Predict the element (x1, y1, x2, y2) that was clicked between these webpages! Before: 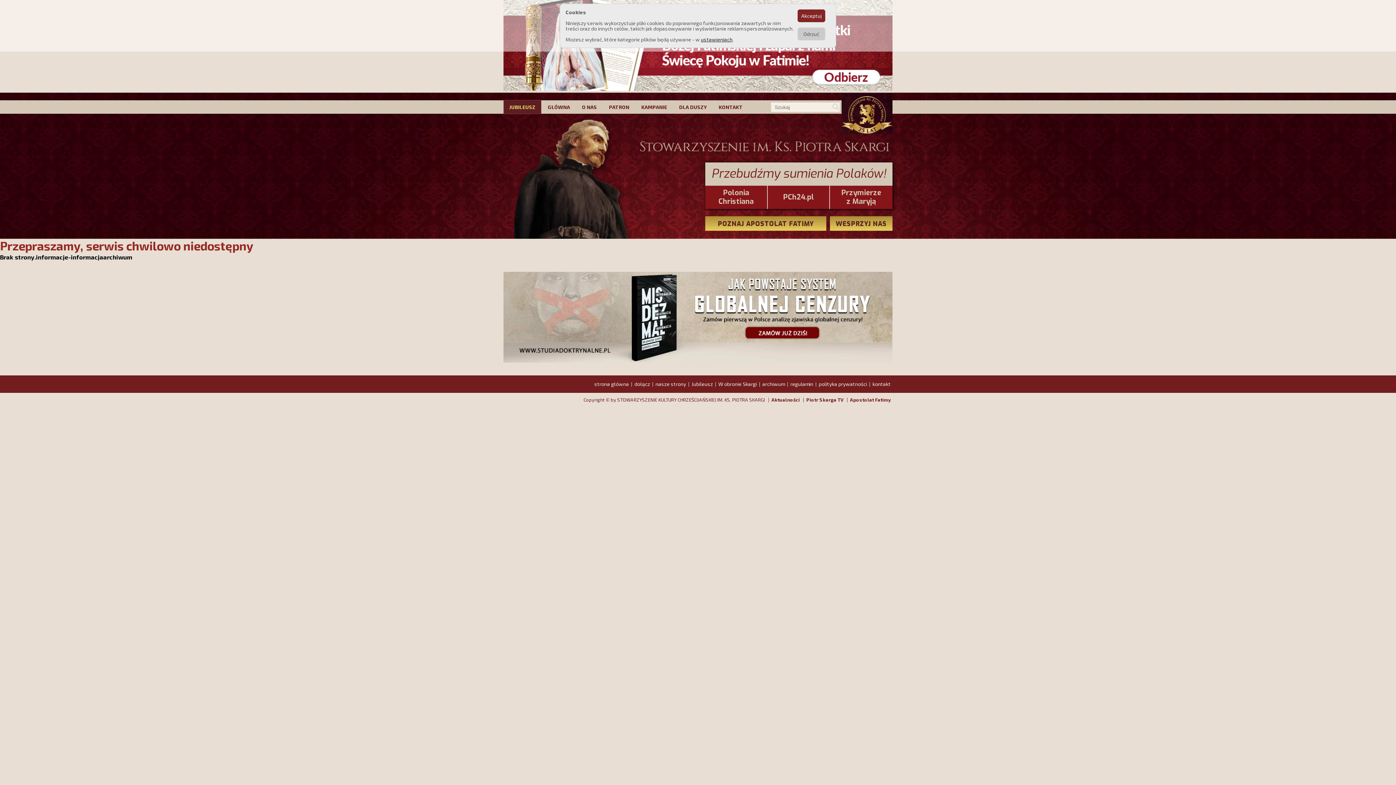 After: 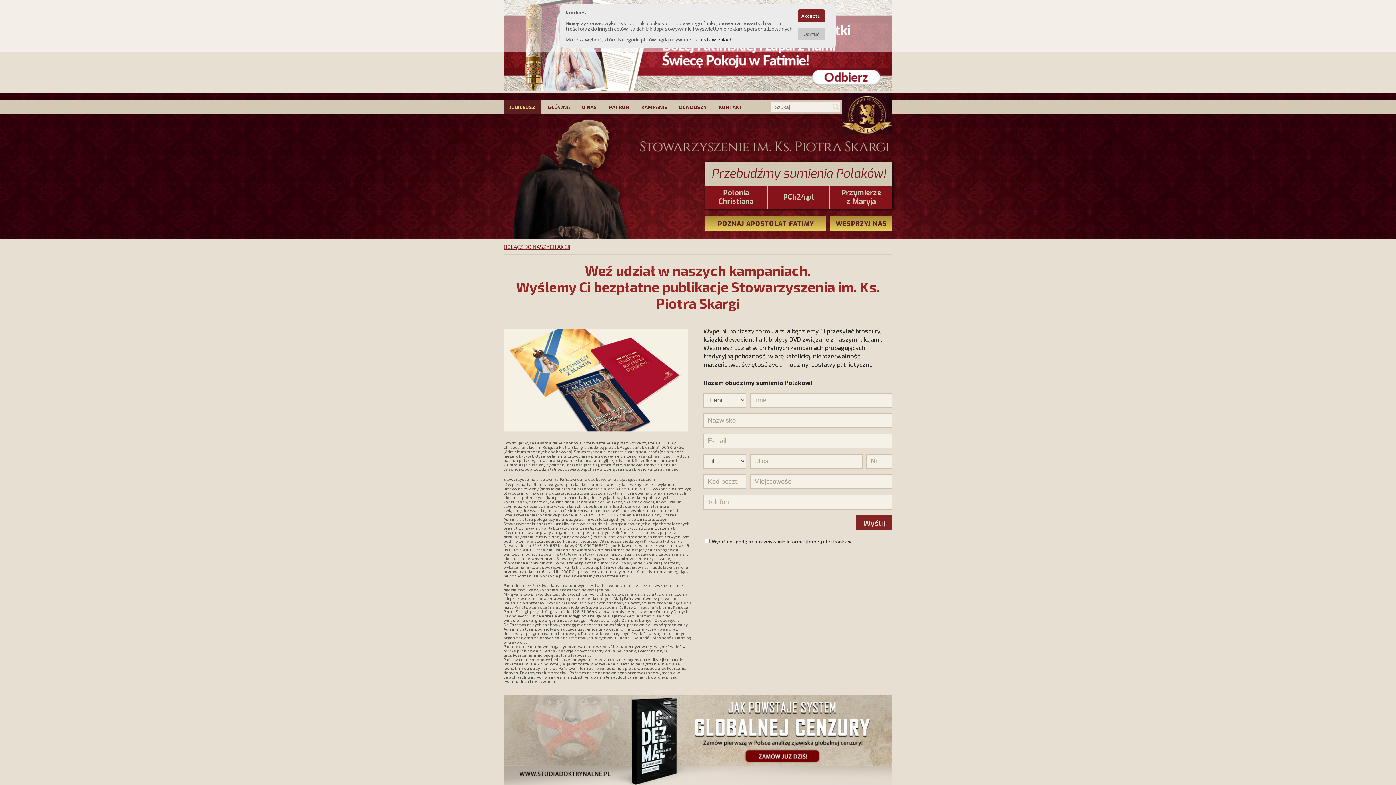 Action: bbox: (634, 381, 650, 387) label: dołącz